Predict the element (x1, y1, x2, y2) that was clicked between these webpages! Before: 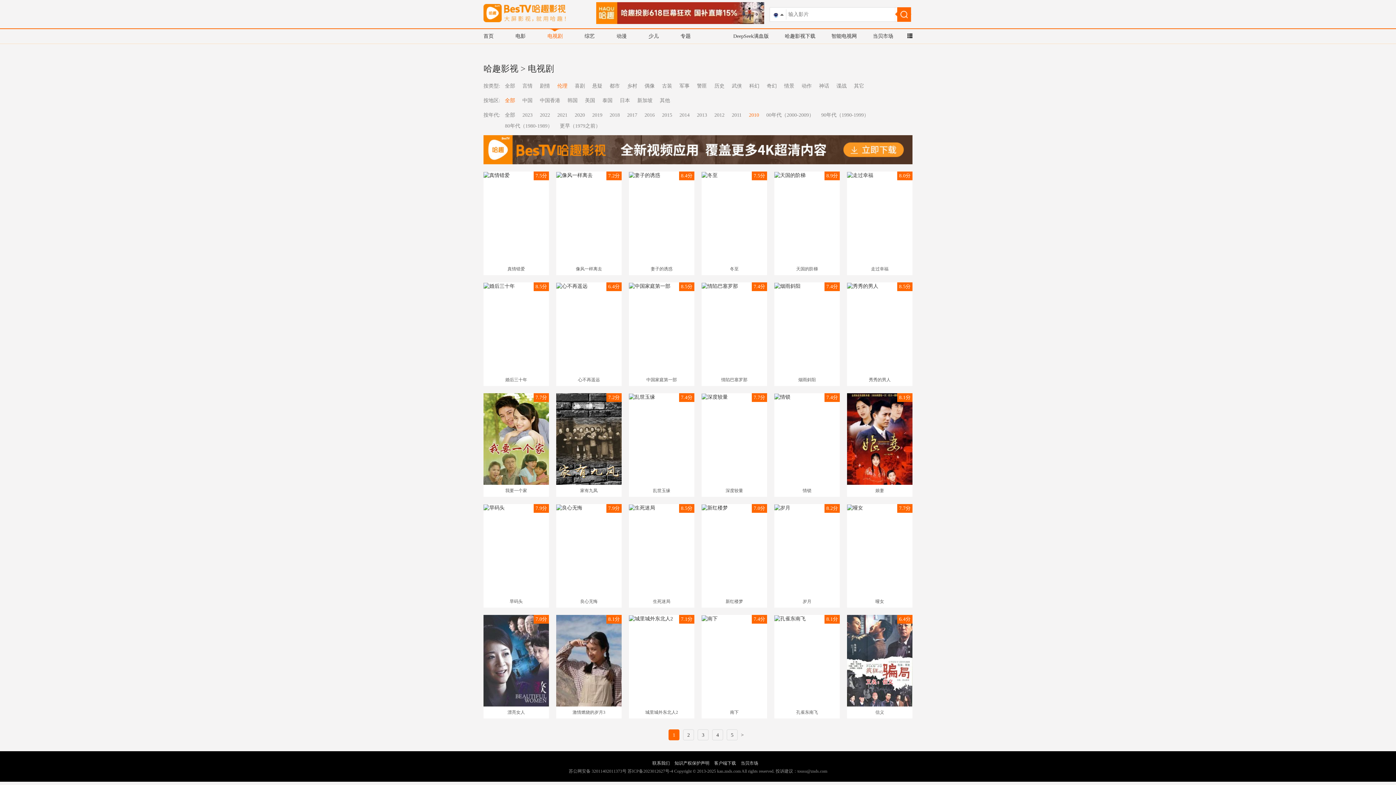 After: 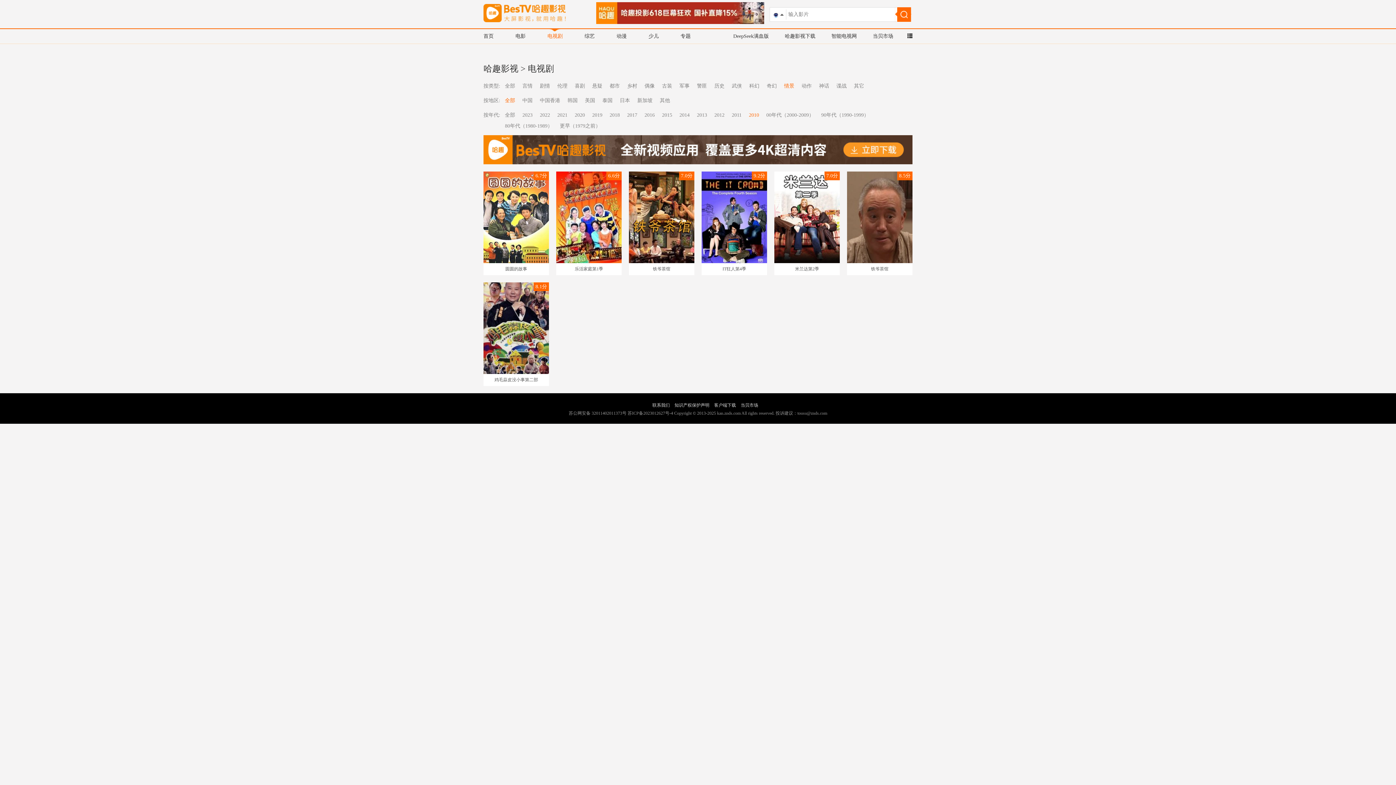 Action: label: 情景 bbox: (784, 83, 794, 88)